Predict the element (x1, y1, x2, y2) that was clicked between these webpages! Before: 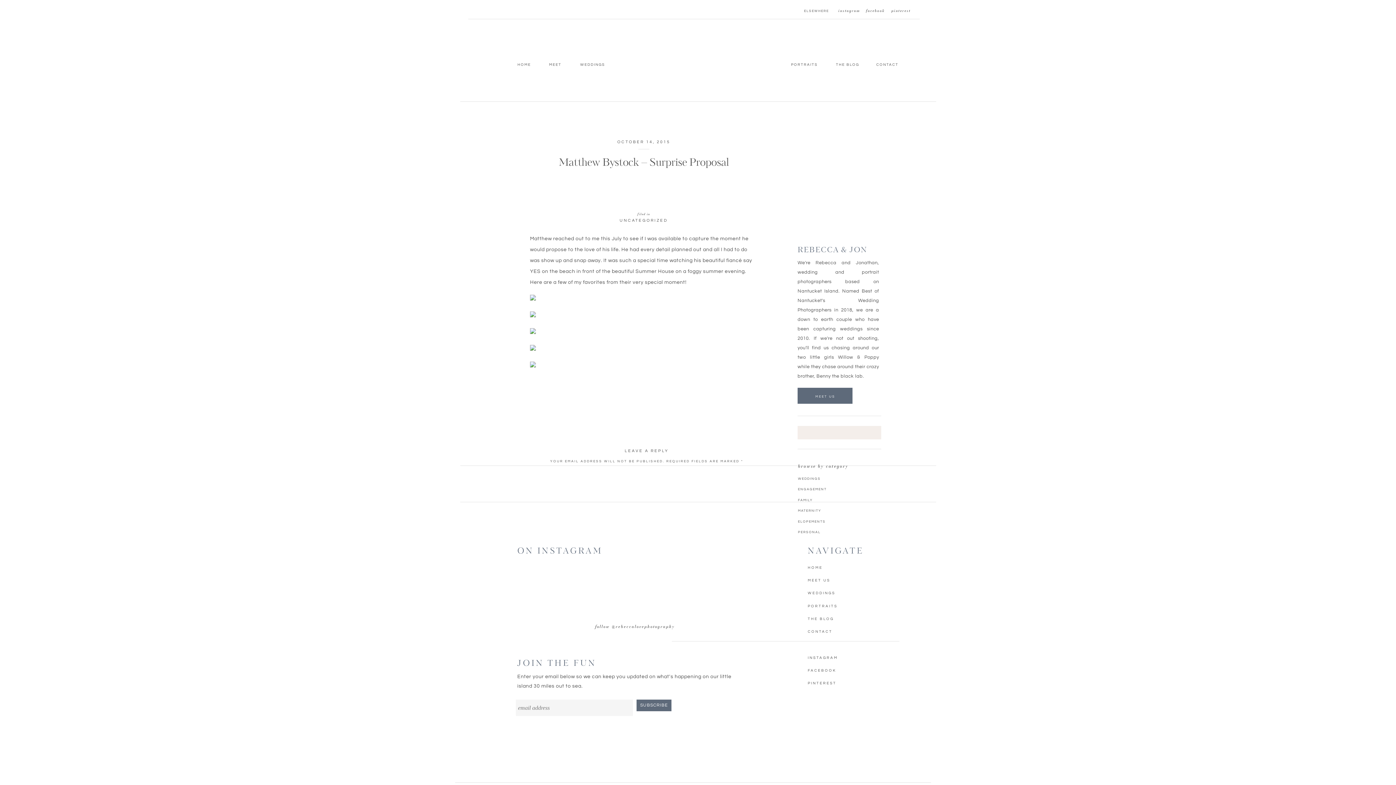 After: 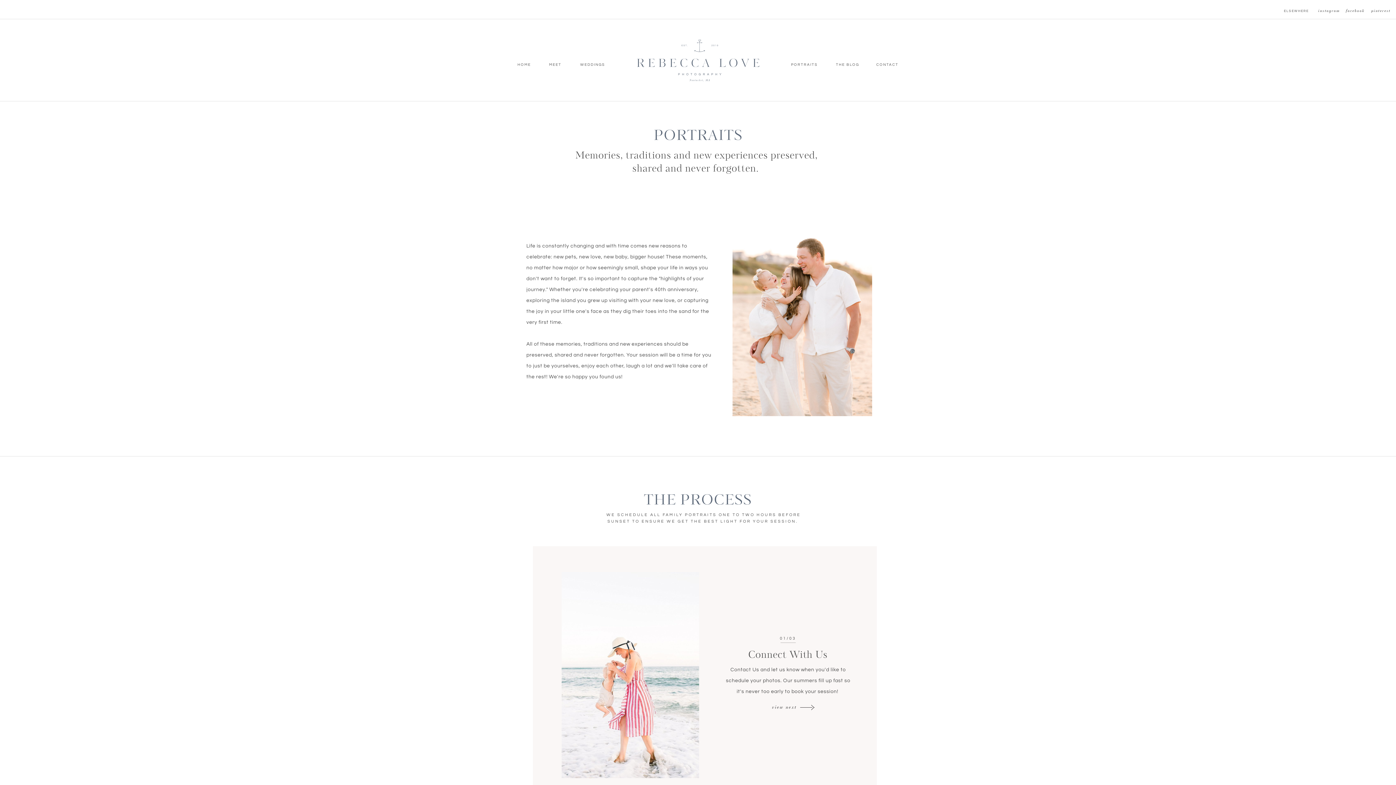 Action: label: PORTRAITS bbox: (789, 60, 820, 69)